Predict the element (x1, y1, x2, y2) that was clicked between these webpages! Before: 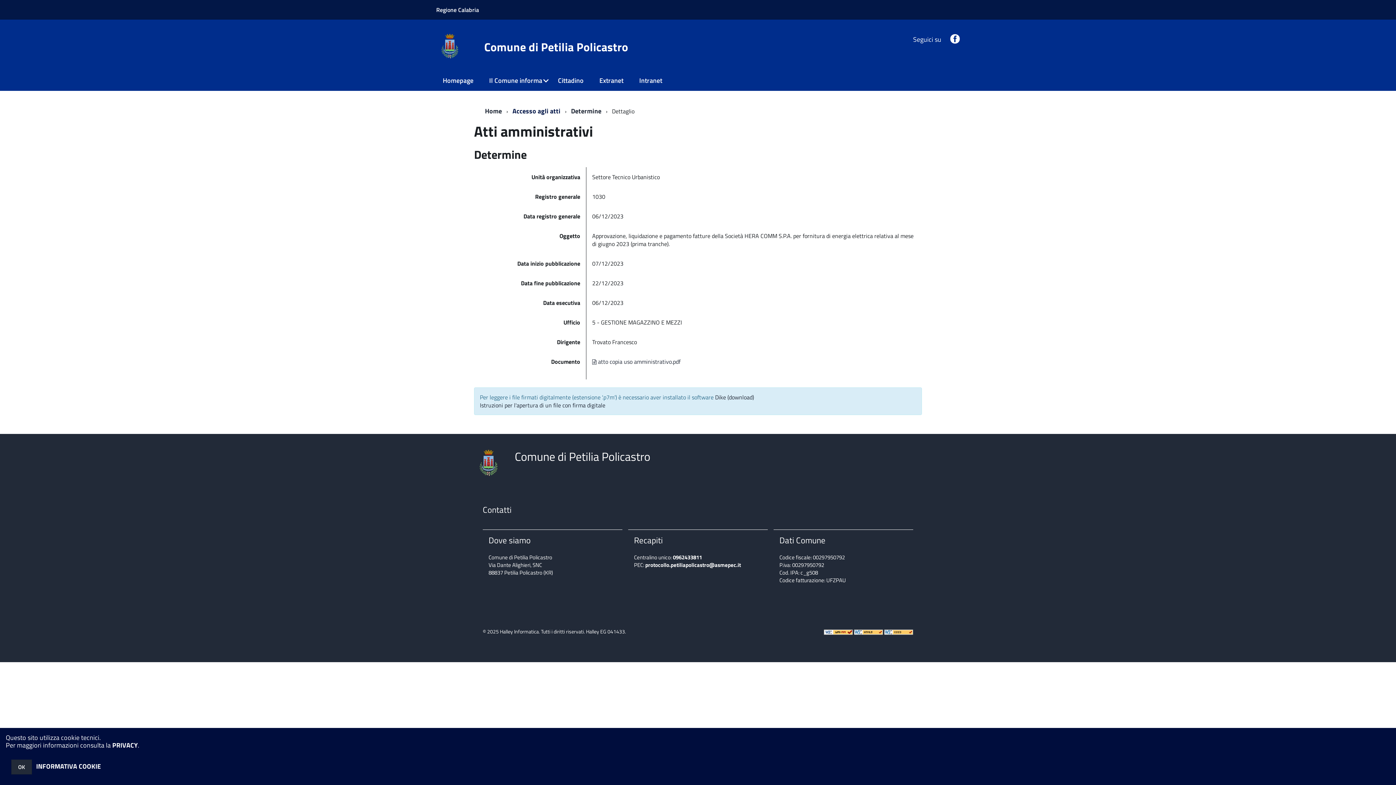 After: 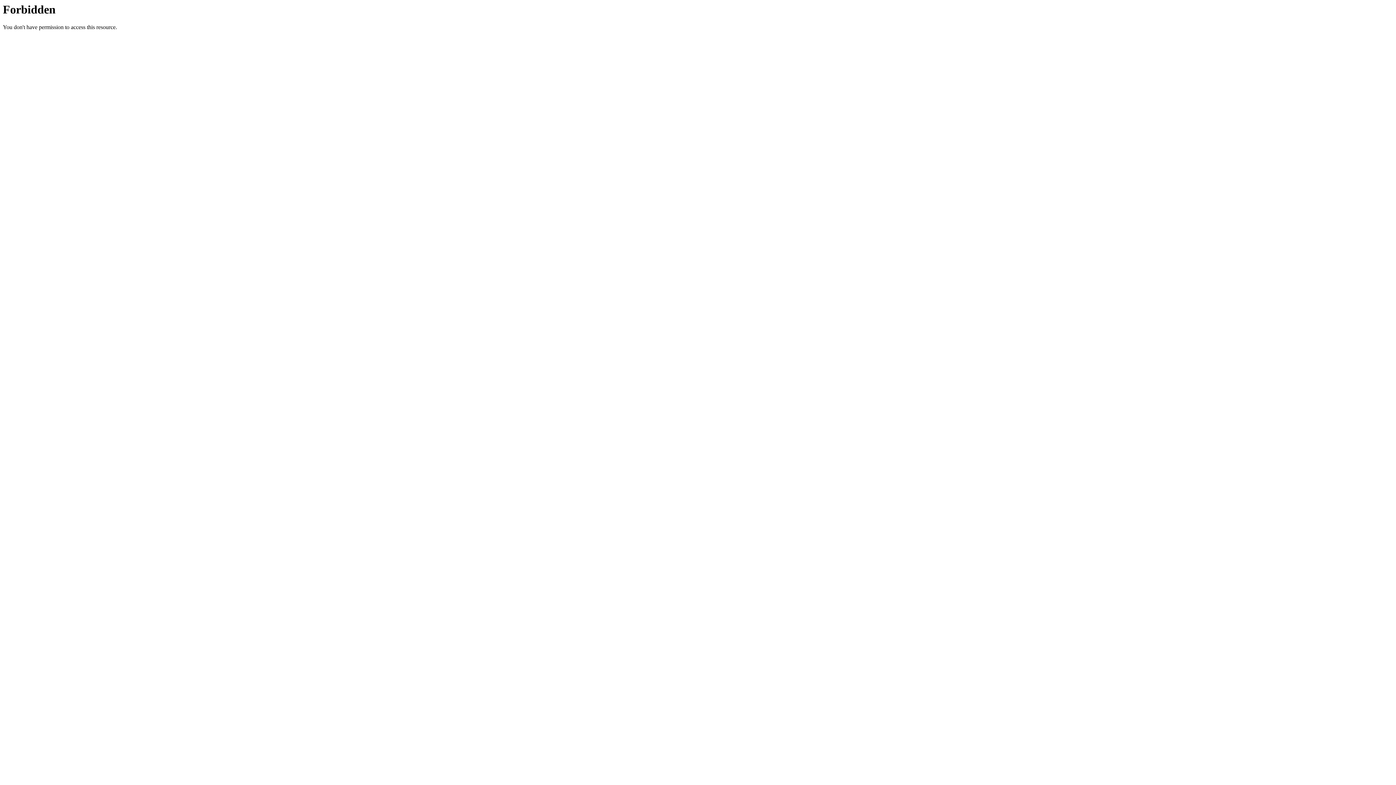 Action: bbox: (436, 70, 482, 90) label: Homepage